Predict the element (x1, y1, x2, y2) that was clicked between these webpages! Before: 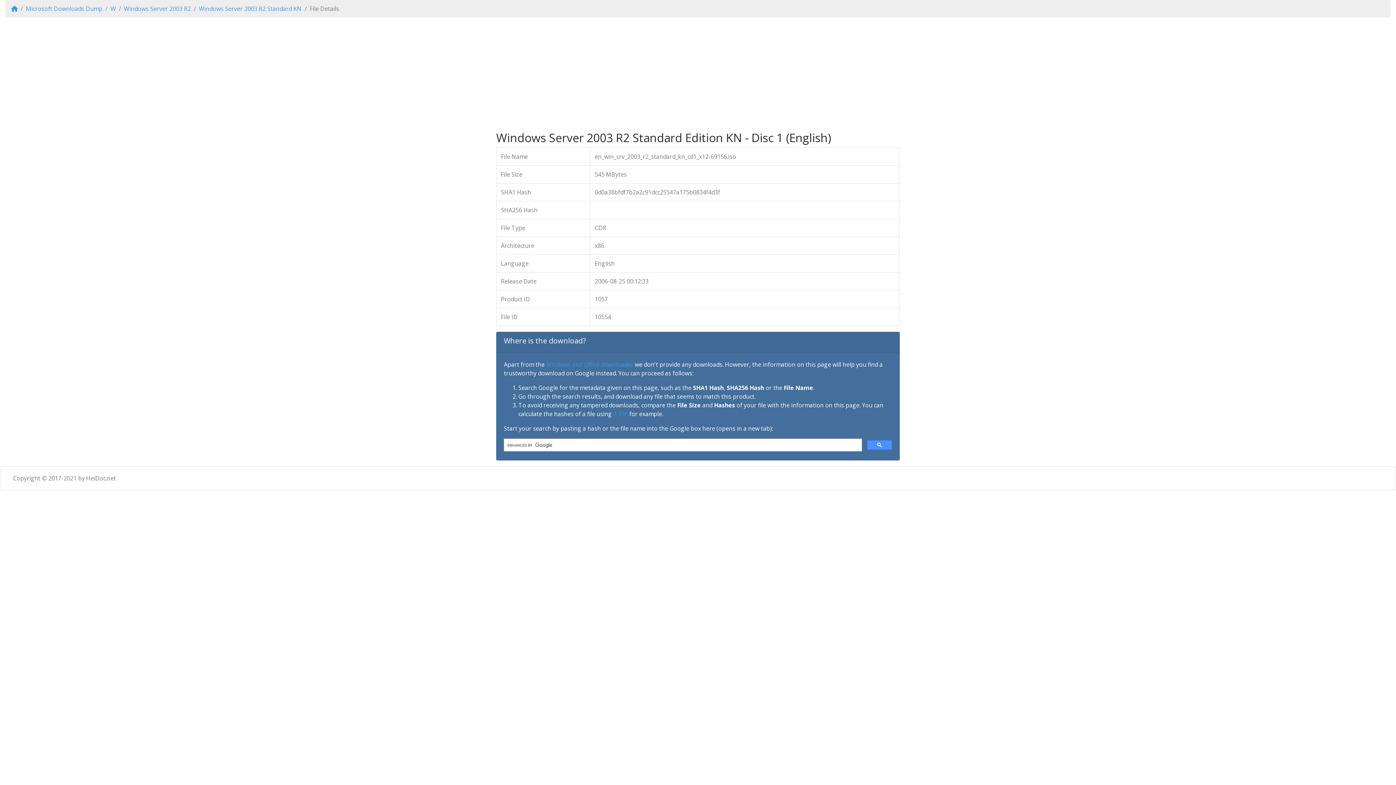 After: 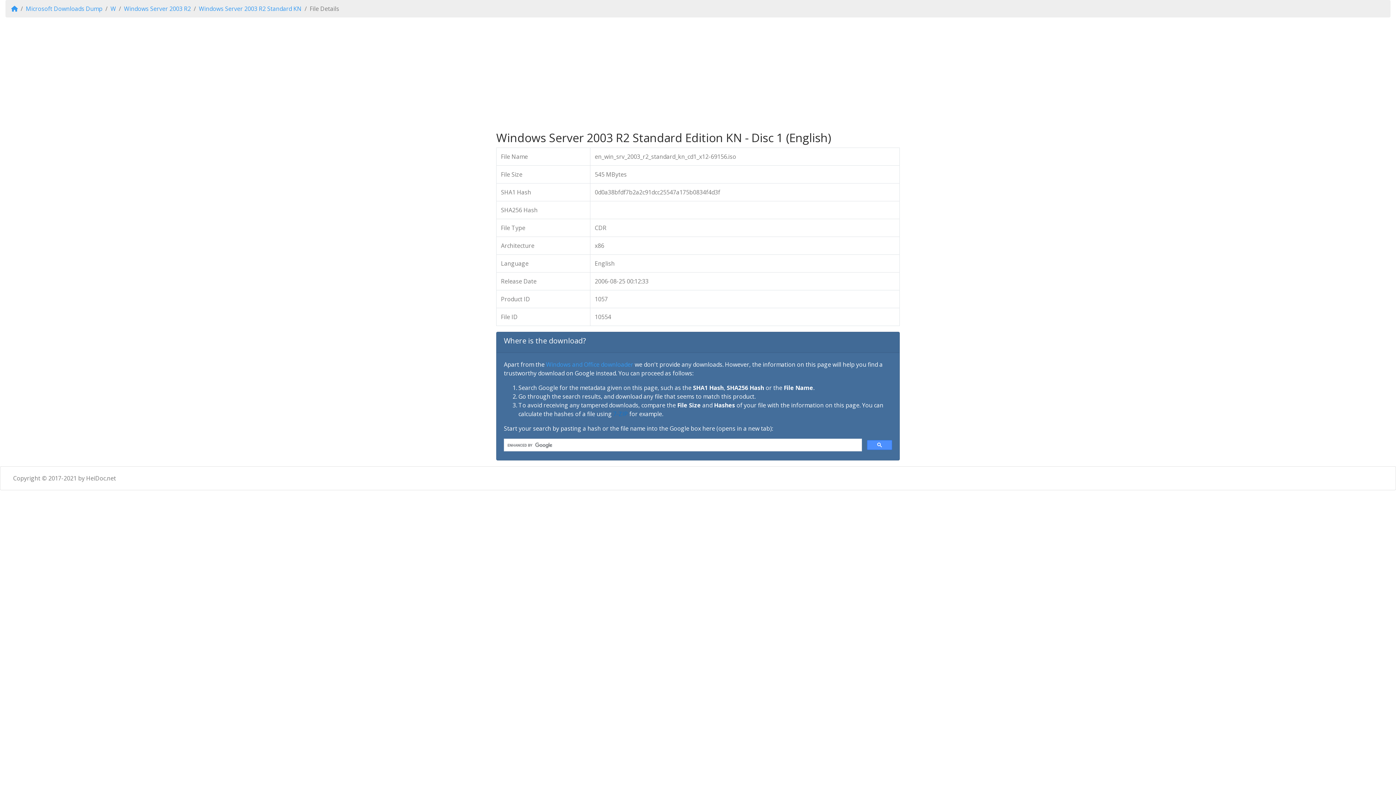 Action: bbox: (613, 410, 628, 418) label: 7-ZIP